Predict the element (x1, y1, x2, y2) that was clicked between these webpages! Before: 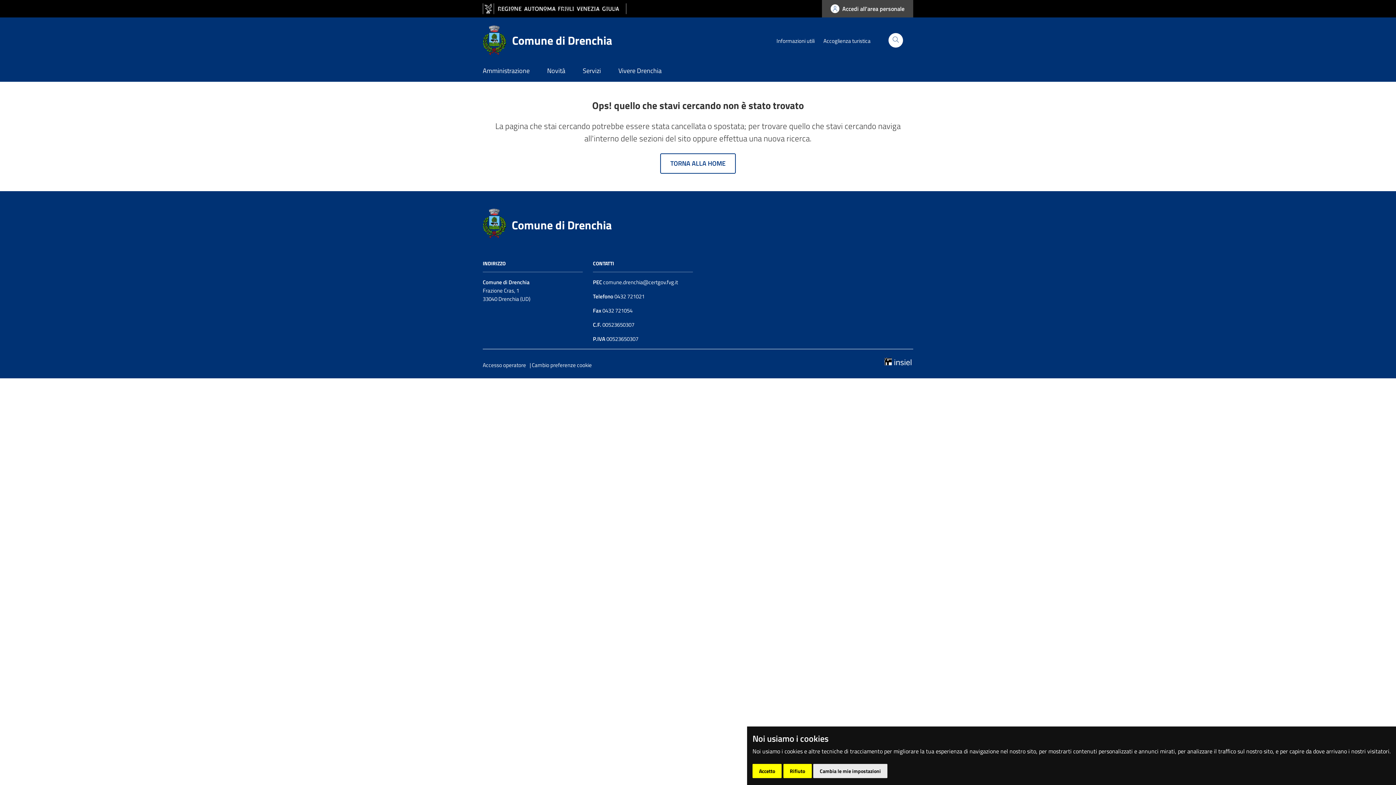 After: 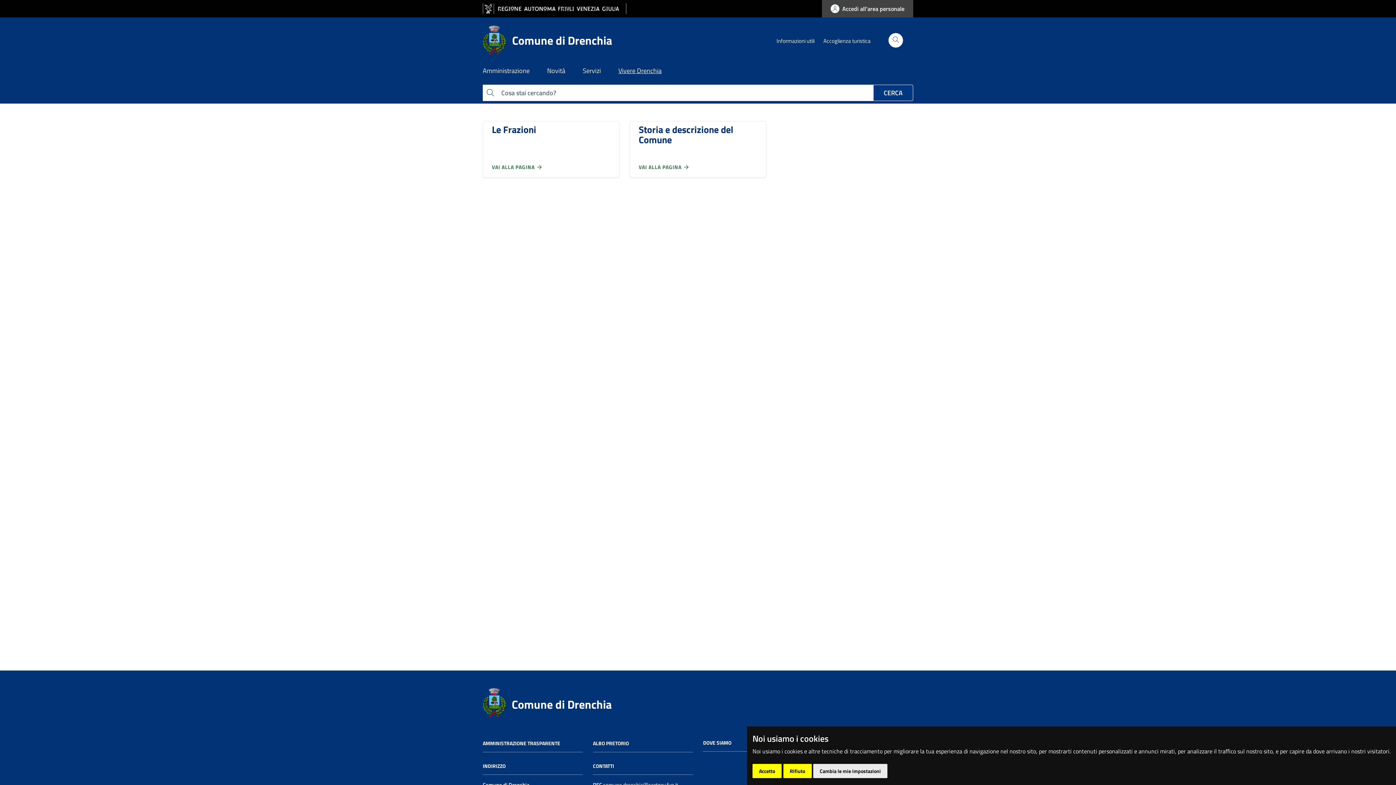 Action: label: Vivere Drenchia bbox: (609, 61, 670, 81)